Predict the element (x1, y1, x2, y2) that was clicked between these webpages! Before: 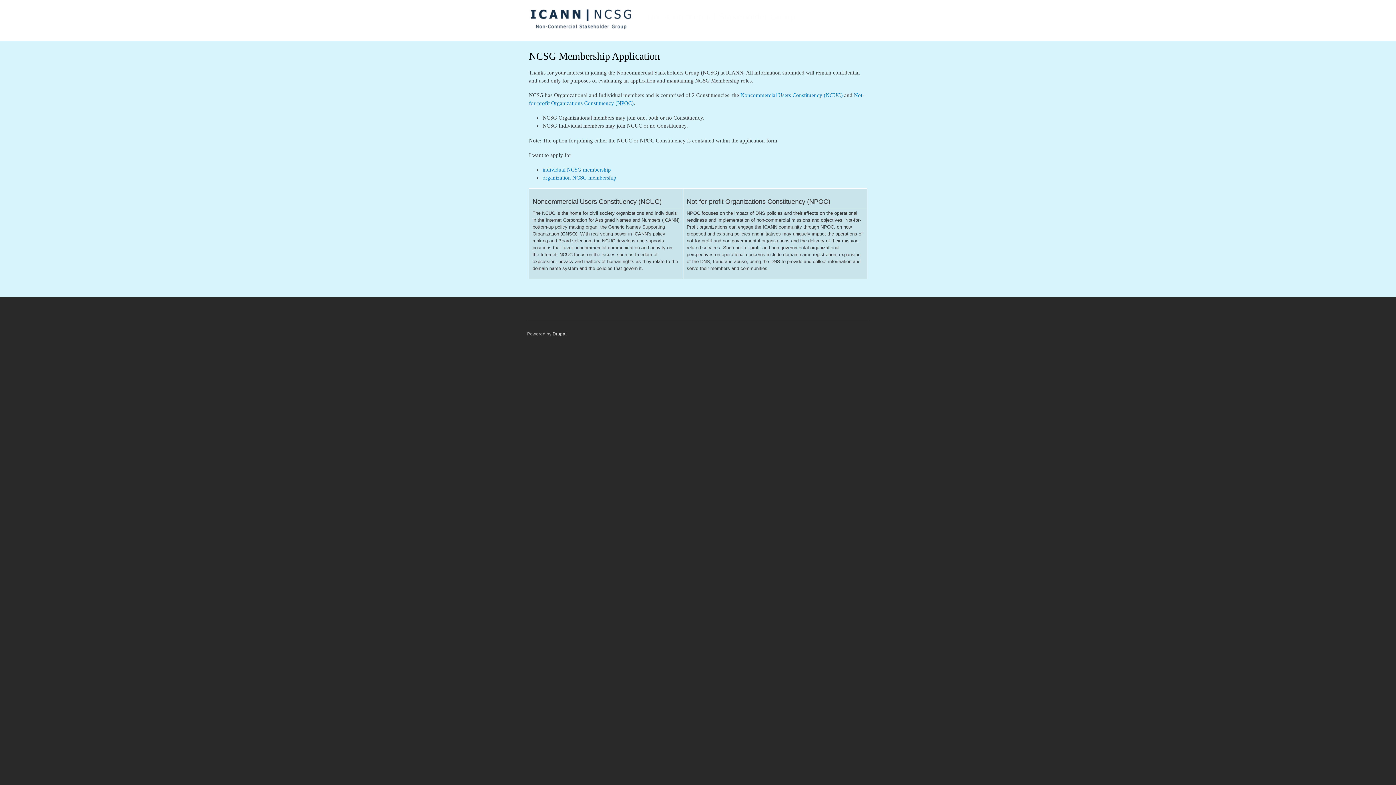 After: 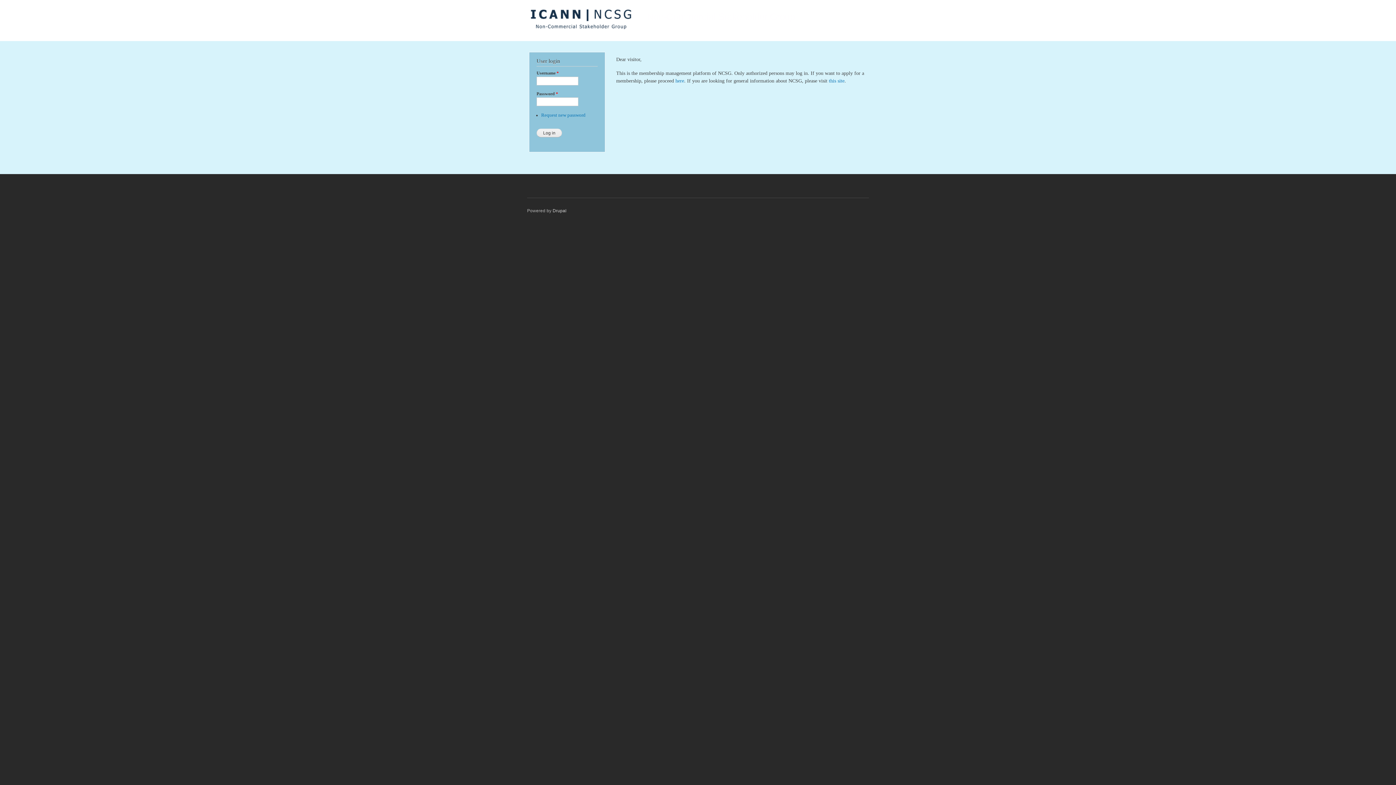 Action: bbox: (523, 0, 641, 41)